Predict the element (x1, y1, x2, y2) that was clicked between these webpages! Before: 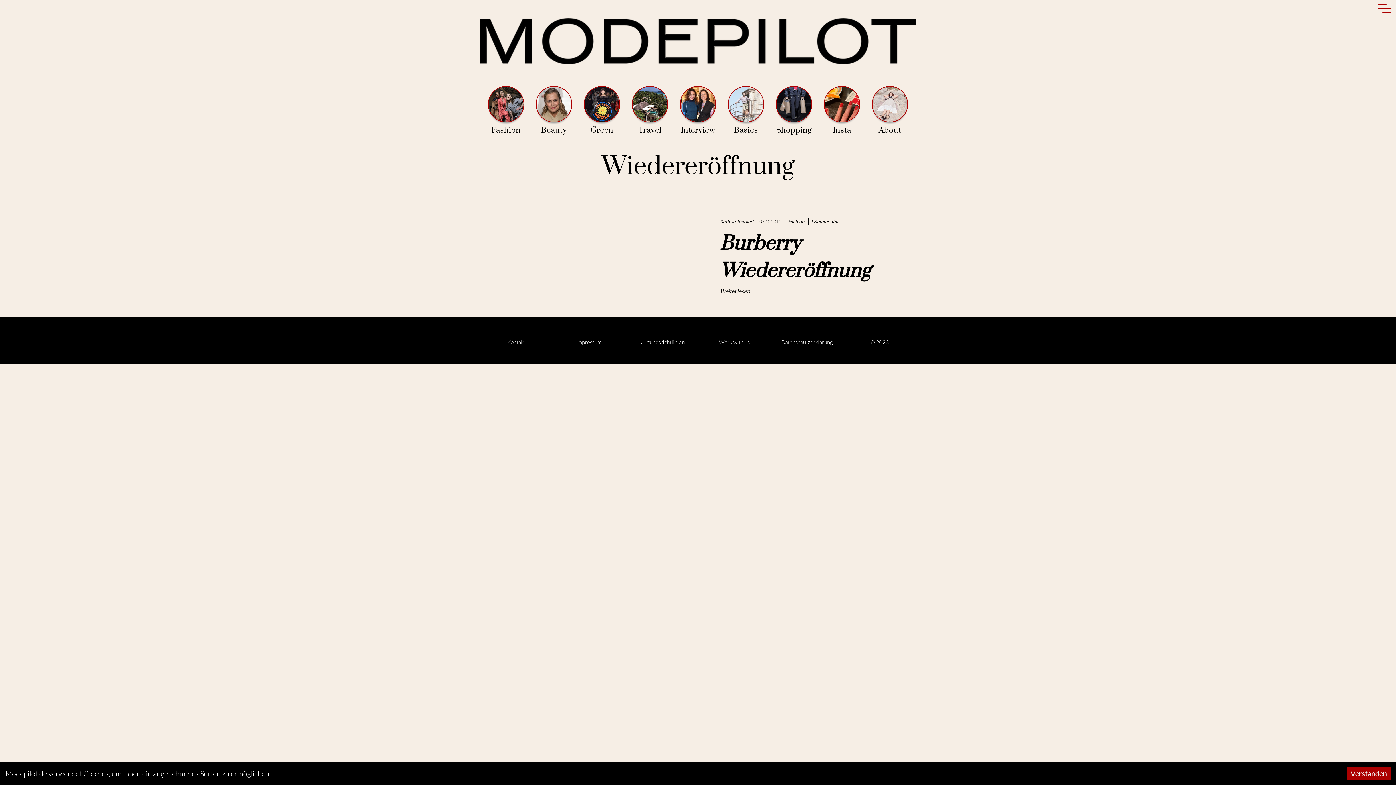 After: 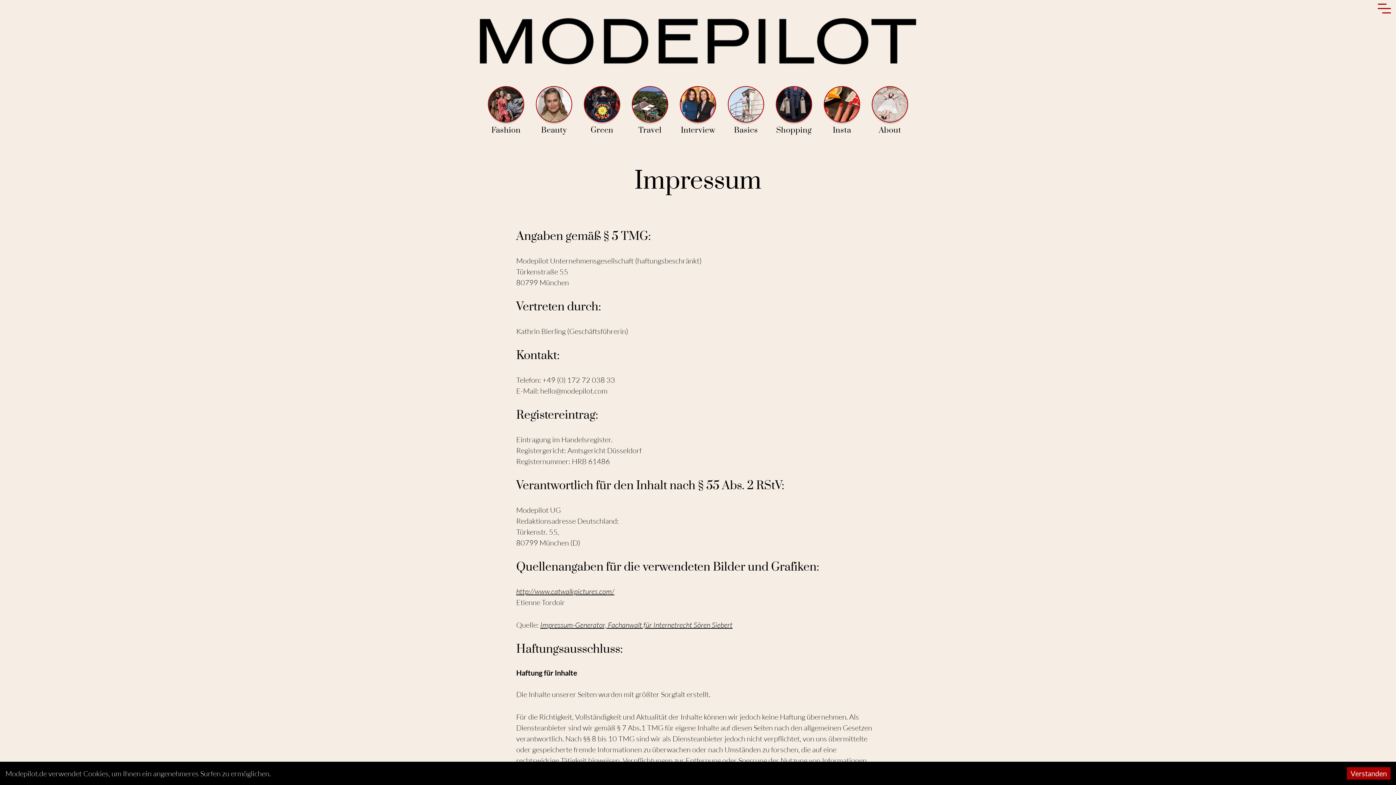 Action: bbox: (552, 335, 625, 346) label: Impressum